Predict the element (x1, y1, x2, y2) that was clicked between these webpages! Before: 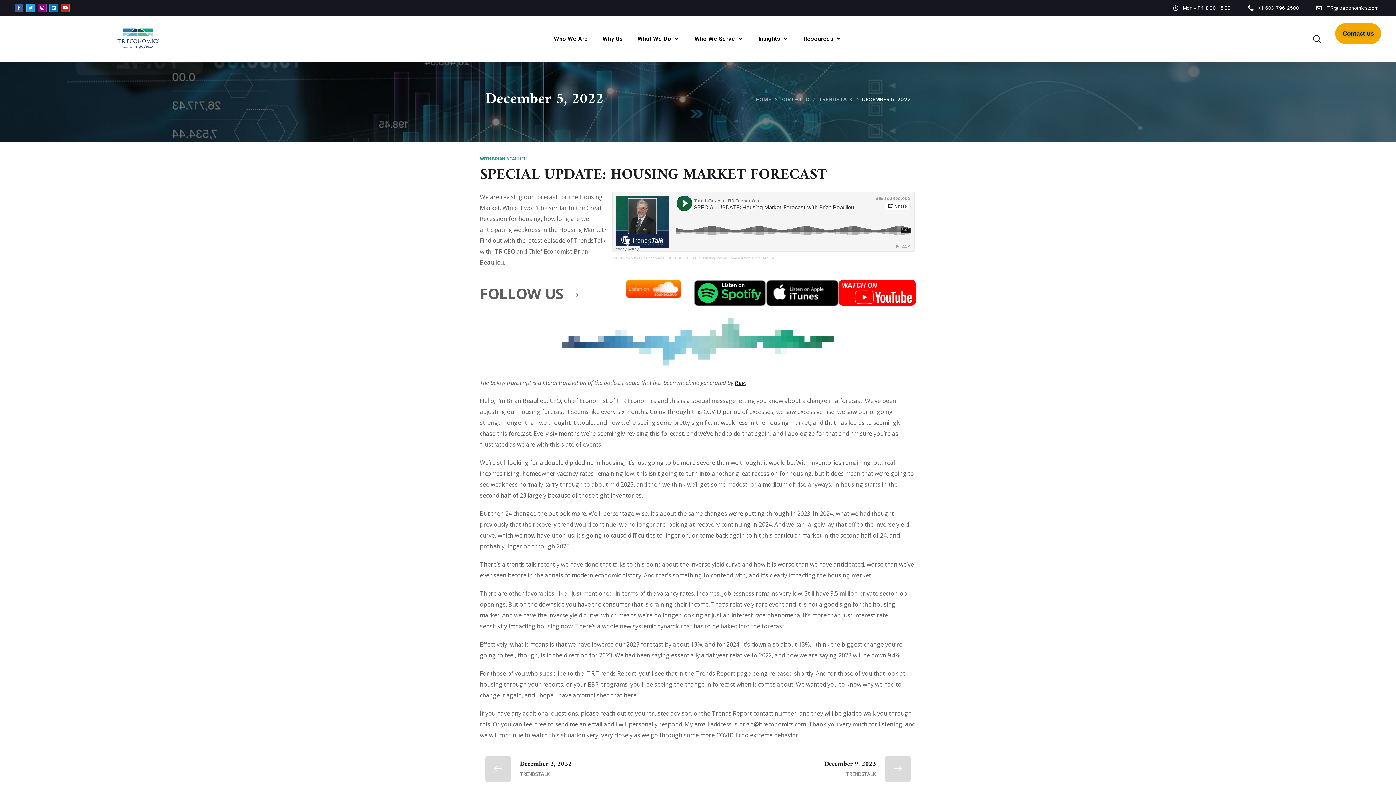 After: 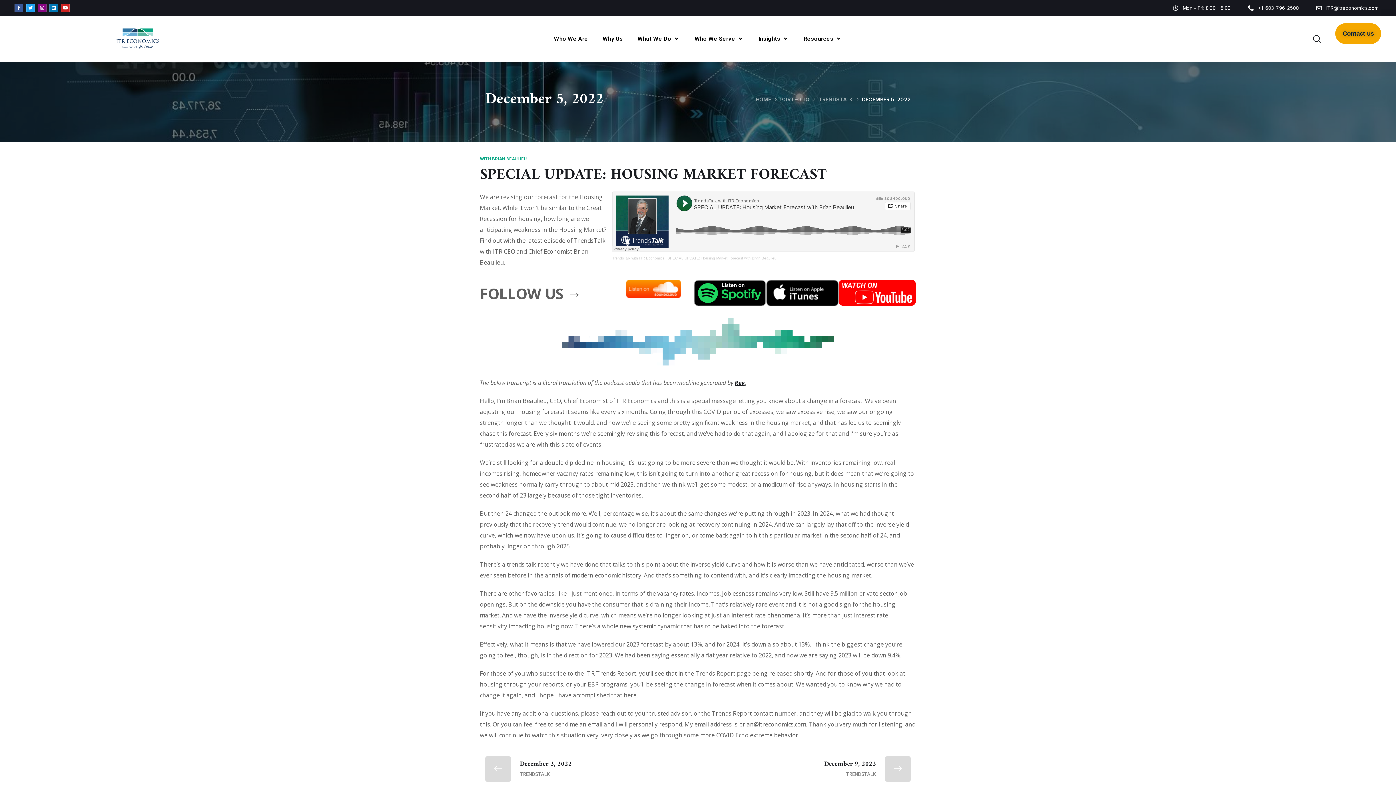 Action: bbox: (612, 256, 664, 260) label: TrendsTalk with ITR Economics